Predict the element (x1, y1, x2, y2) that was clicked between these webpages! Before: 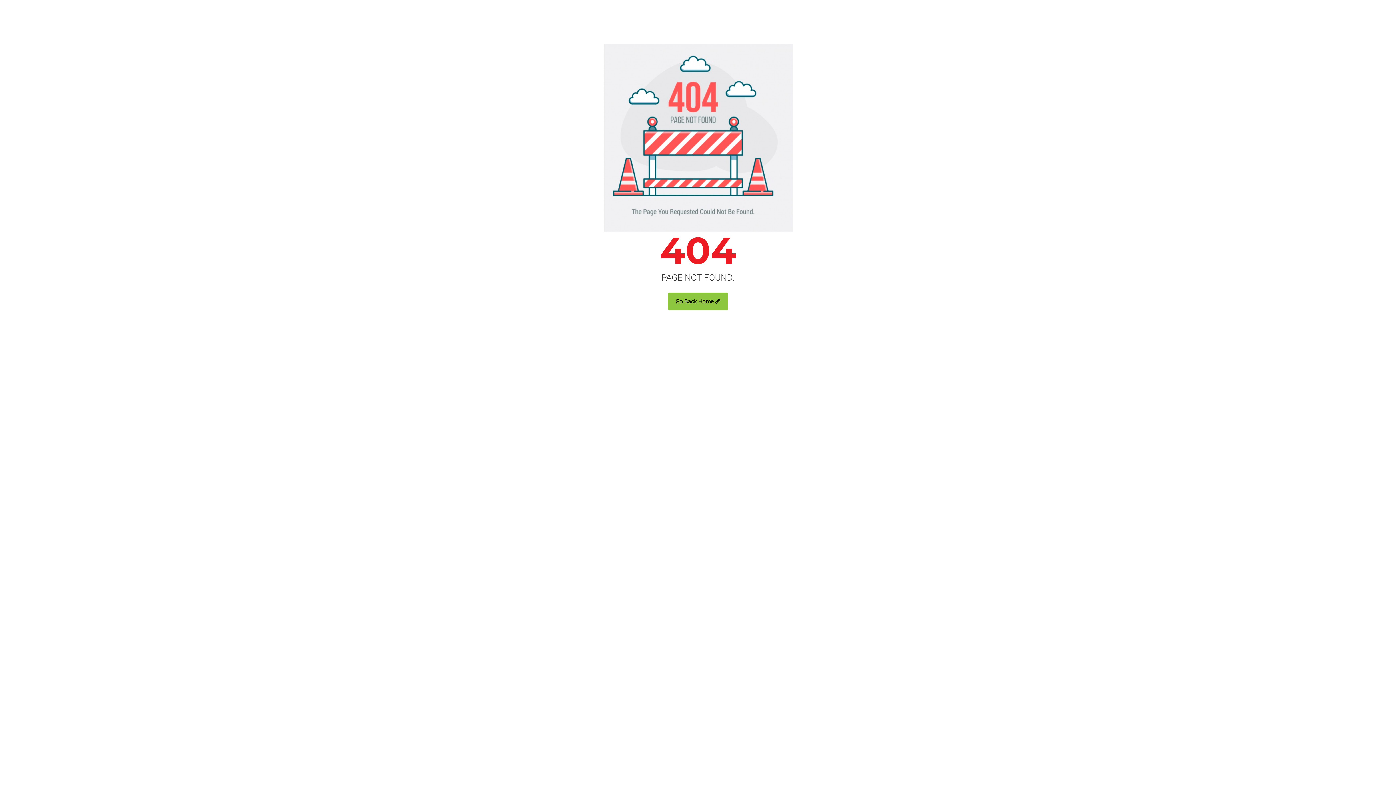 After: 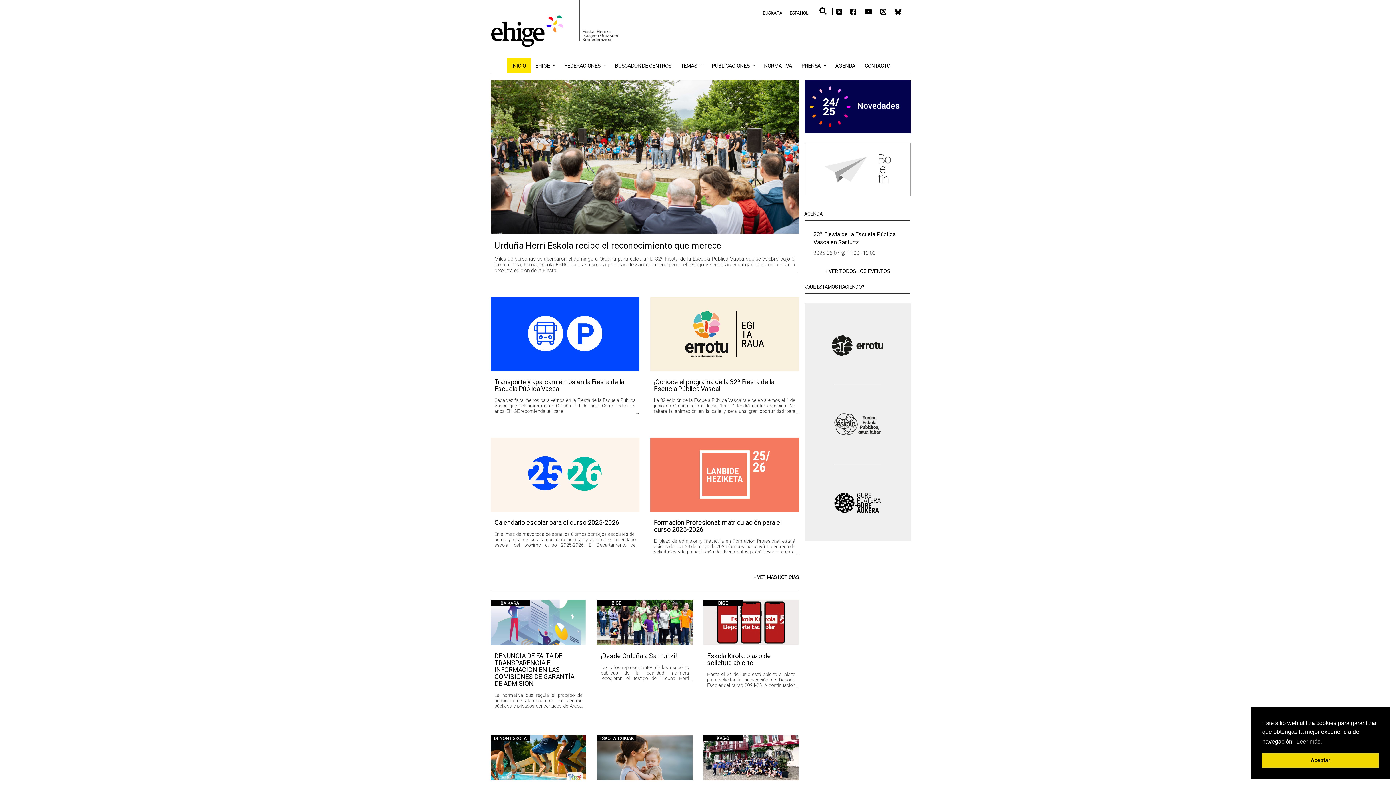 Action: bbox: (668, 292, 728, 310) label: Go Back Home